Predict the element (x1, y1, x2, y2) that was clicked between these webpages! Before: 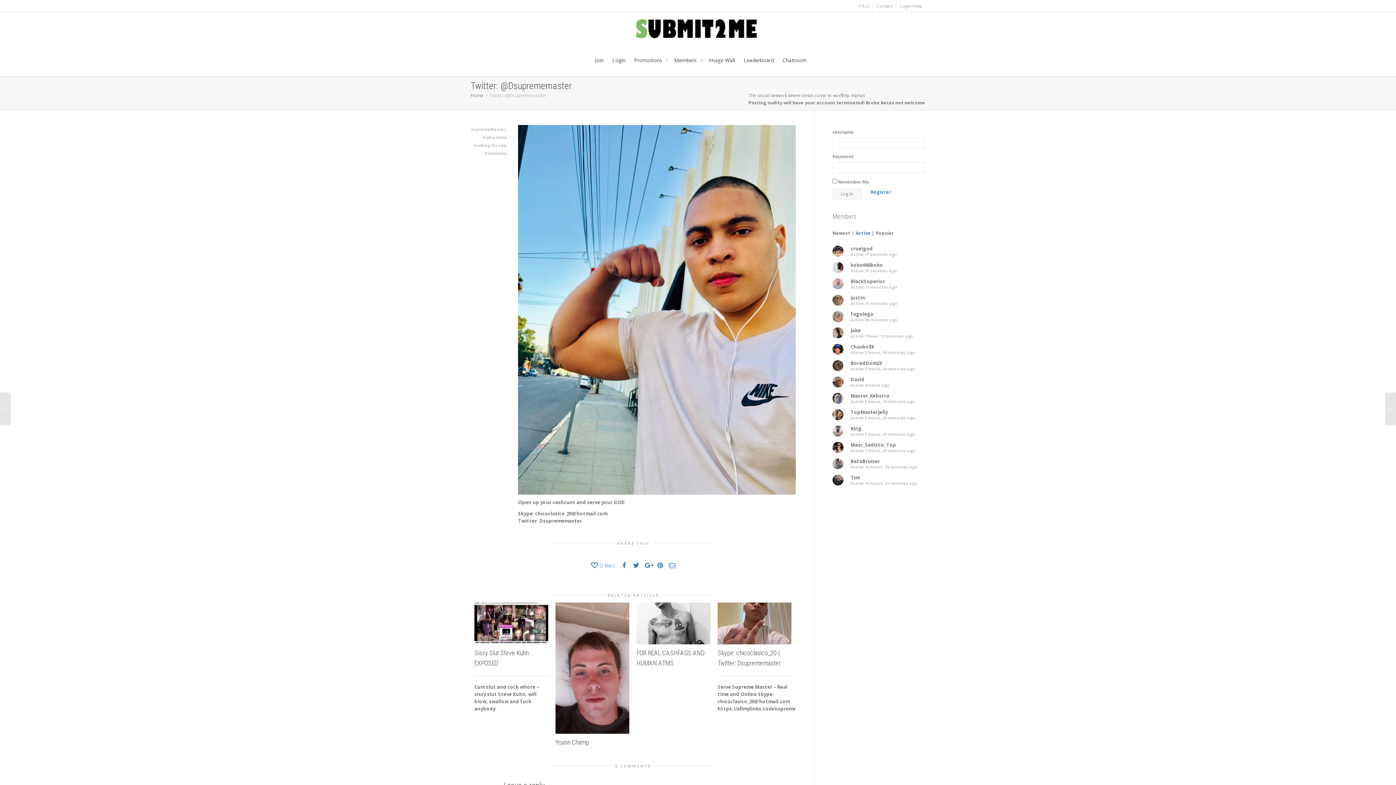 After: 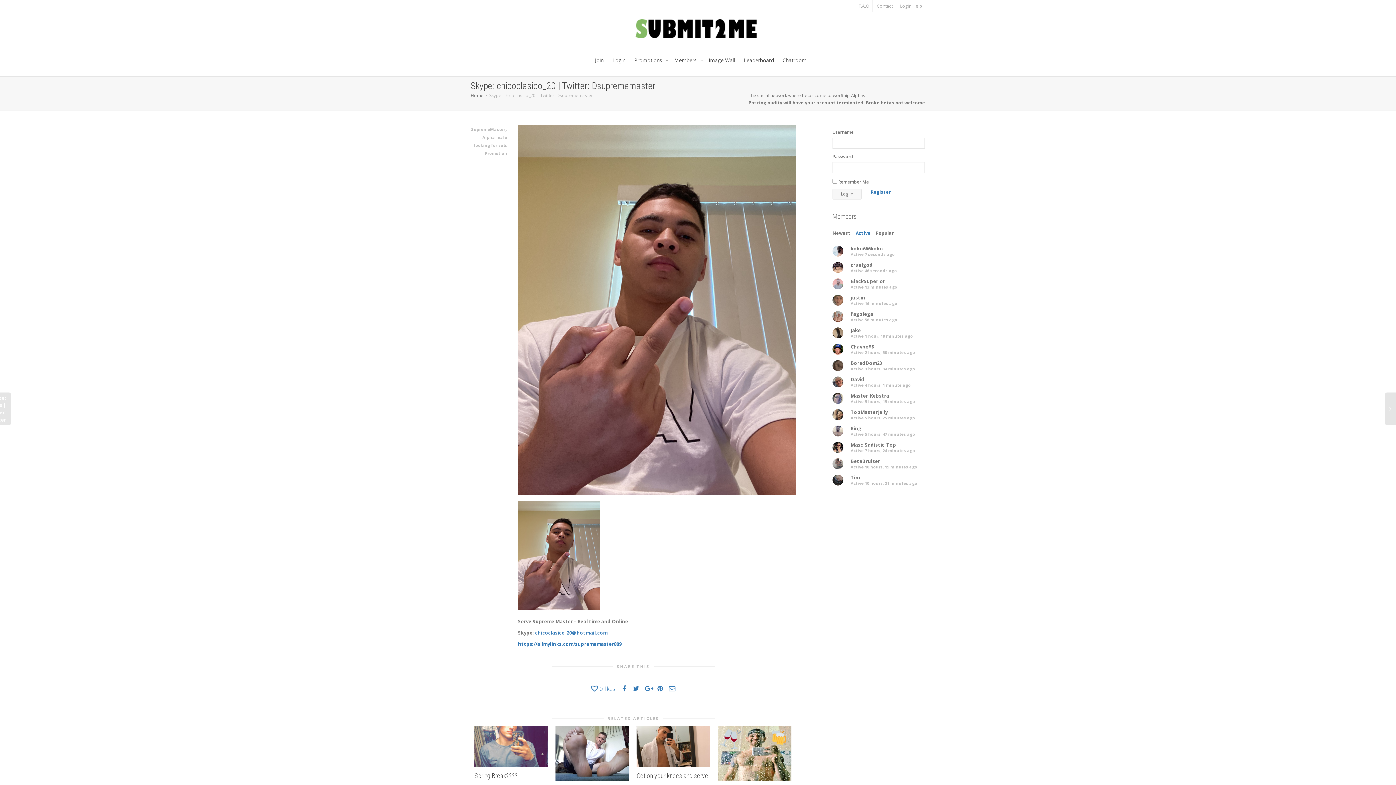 Action: label: + bbox: (717, 603, 791, 644)